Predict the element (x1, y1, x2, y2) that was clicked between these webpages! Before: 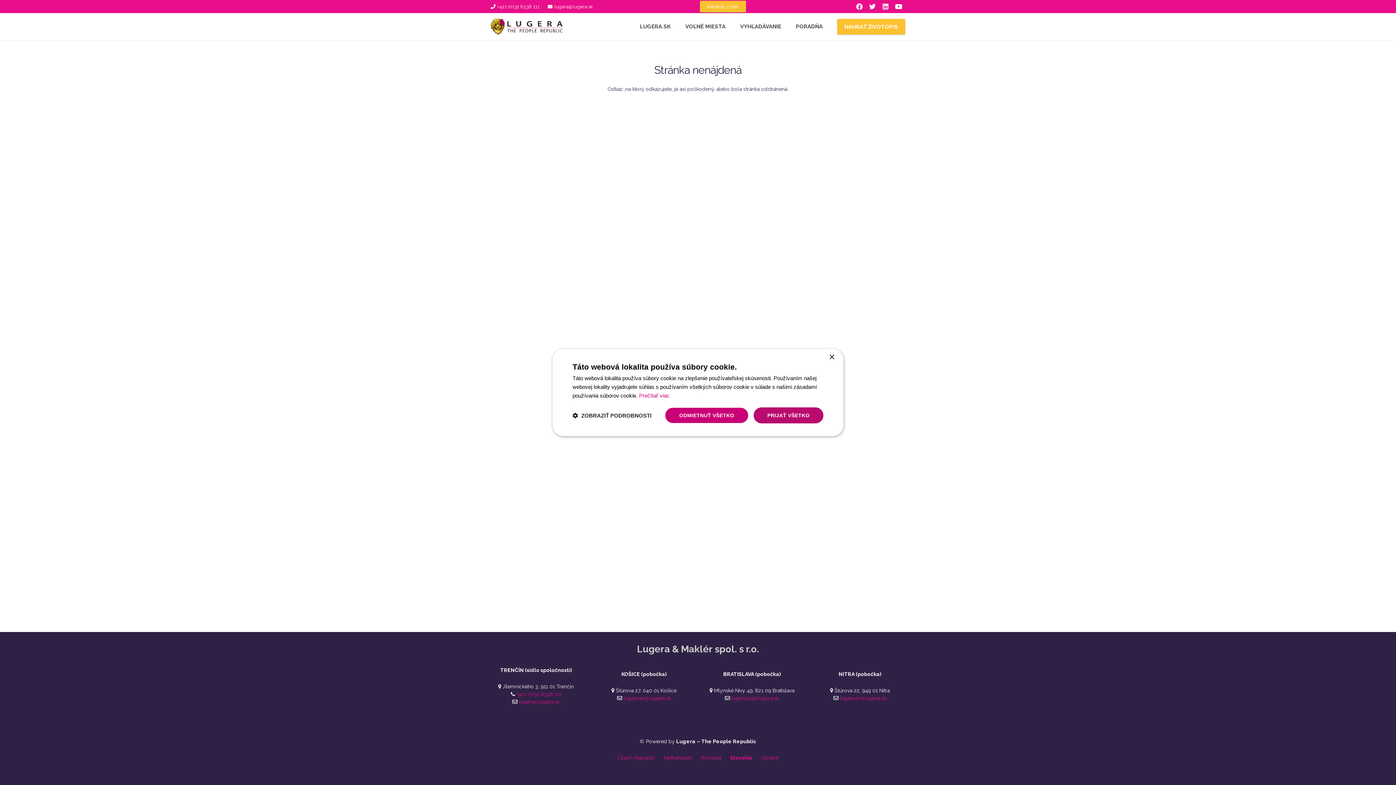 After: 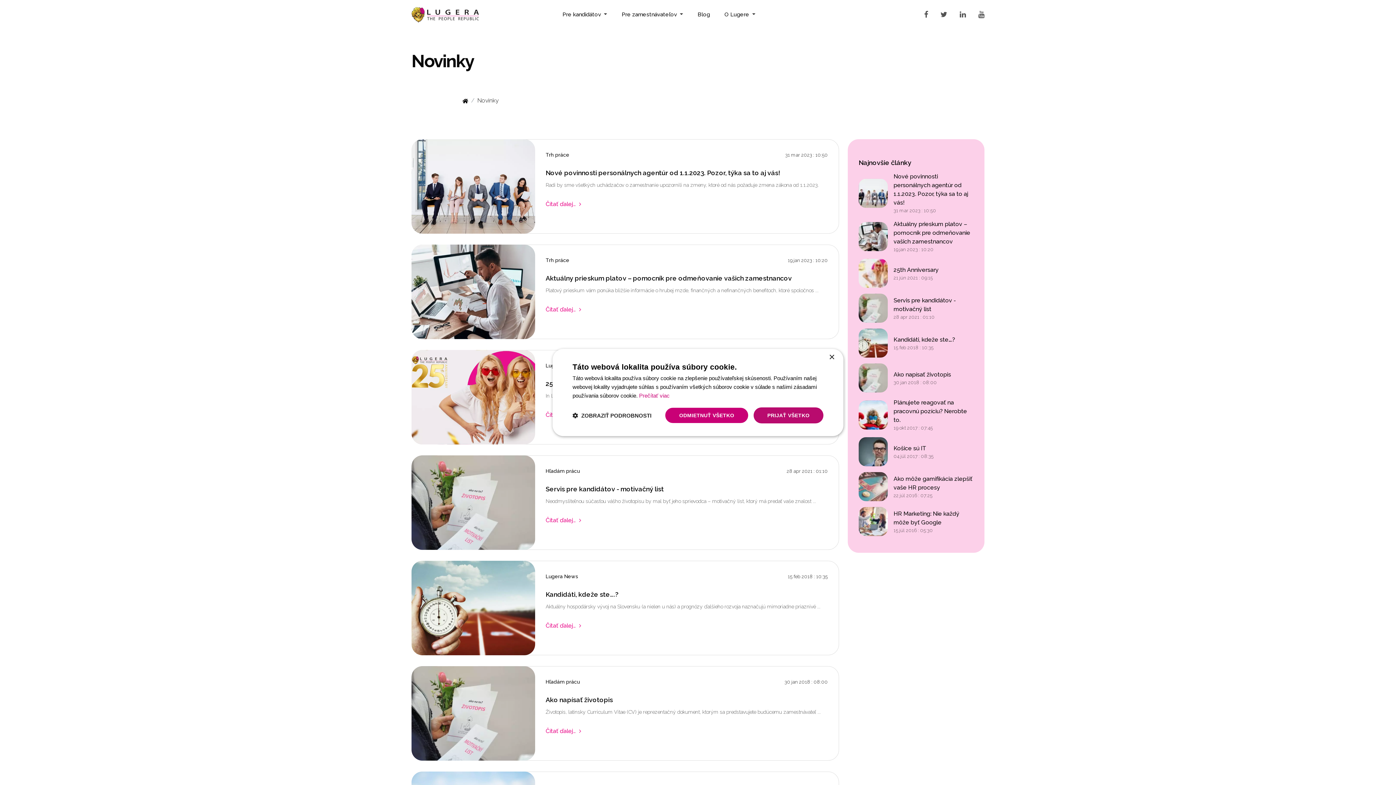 Action: bbox: (788, 13, 830, 40) label: PORADŇA